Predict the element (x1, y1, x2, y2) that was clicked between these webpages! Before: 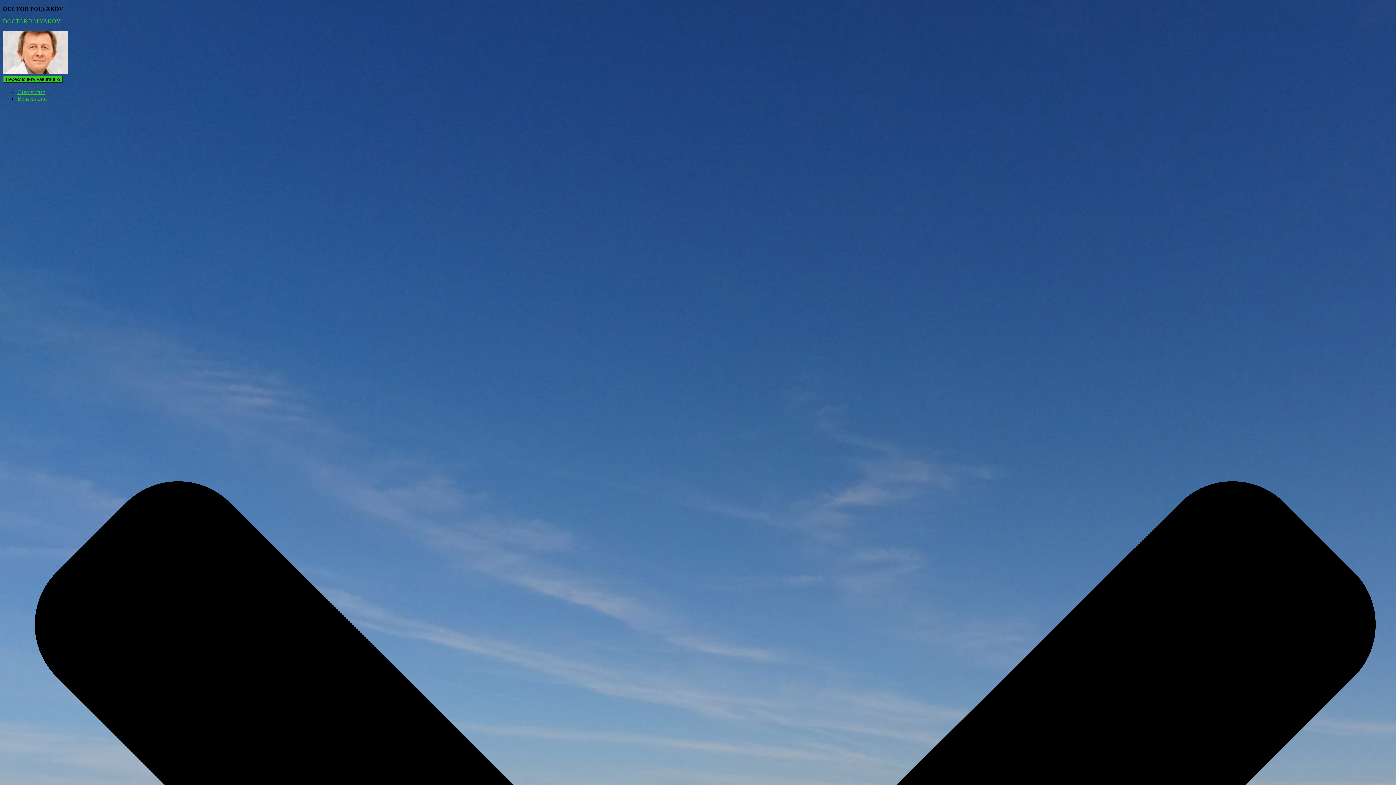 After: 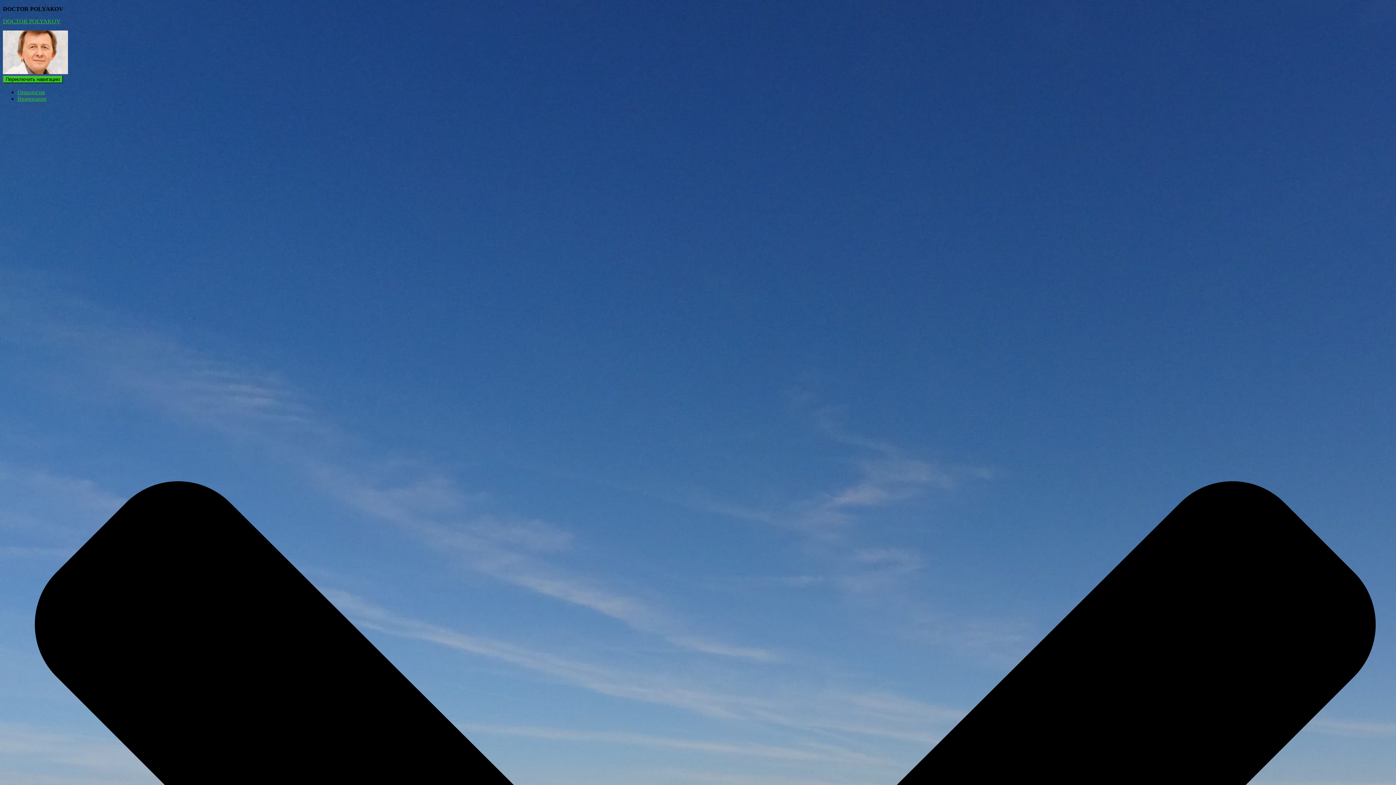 Action: label: Онкология bbox: (17, 89, 44, 95)